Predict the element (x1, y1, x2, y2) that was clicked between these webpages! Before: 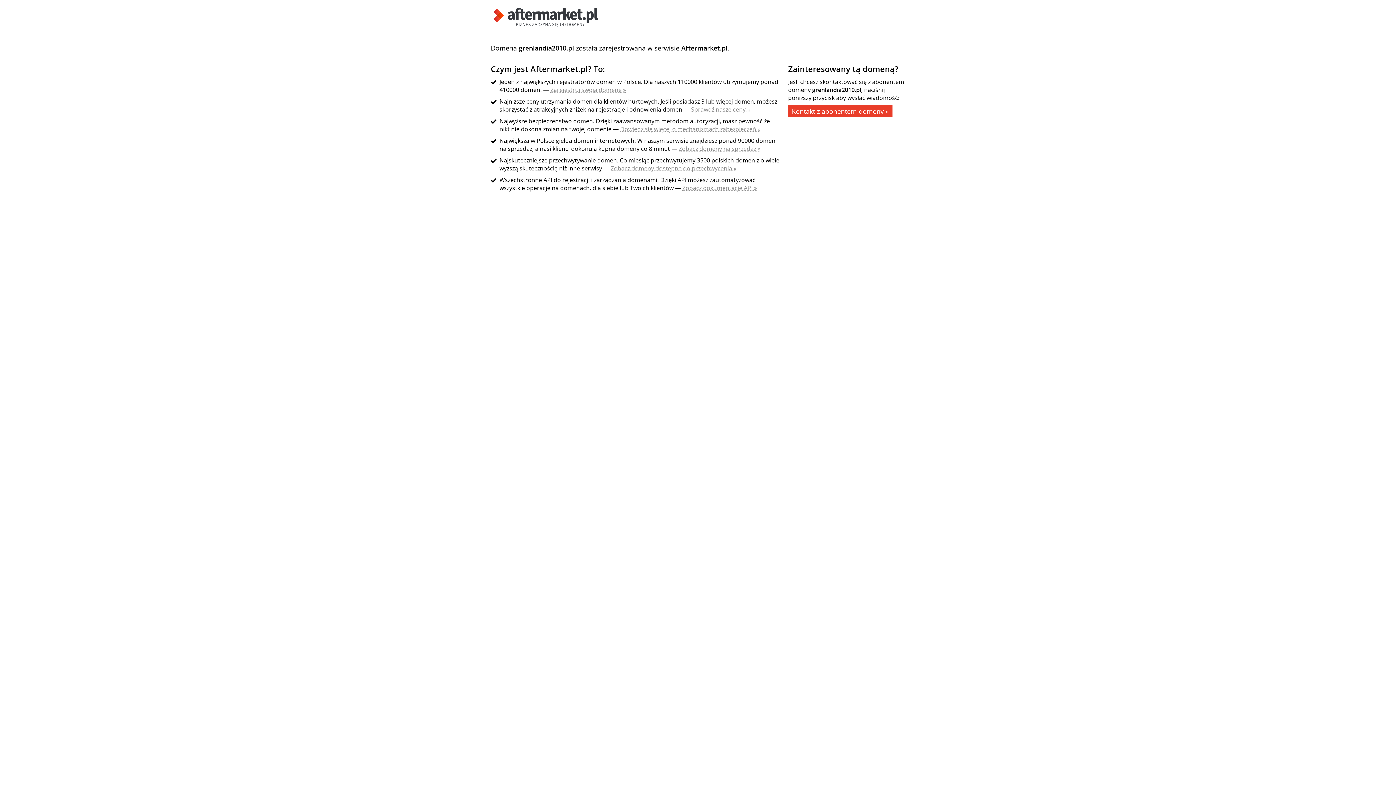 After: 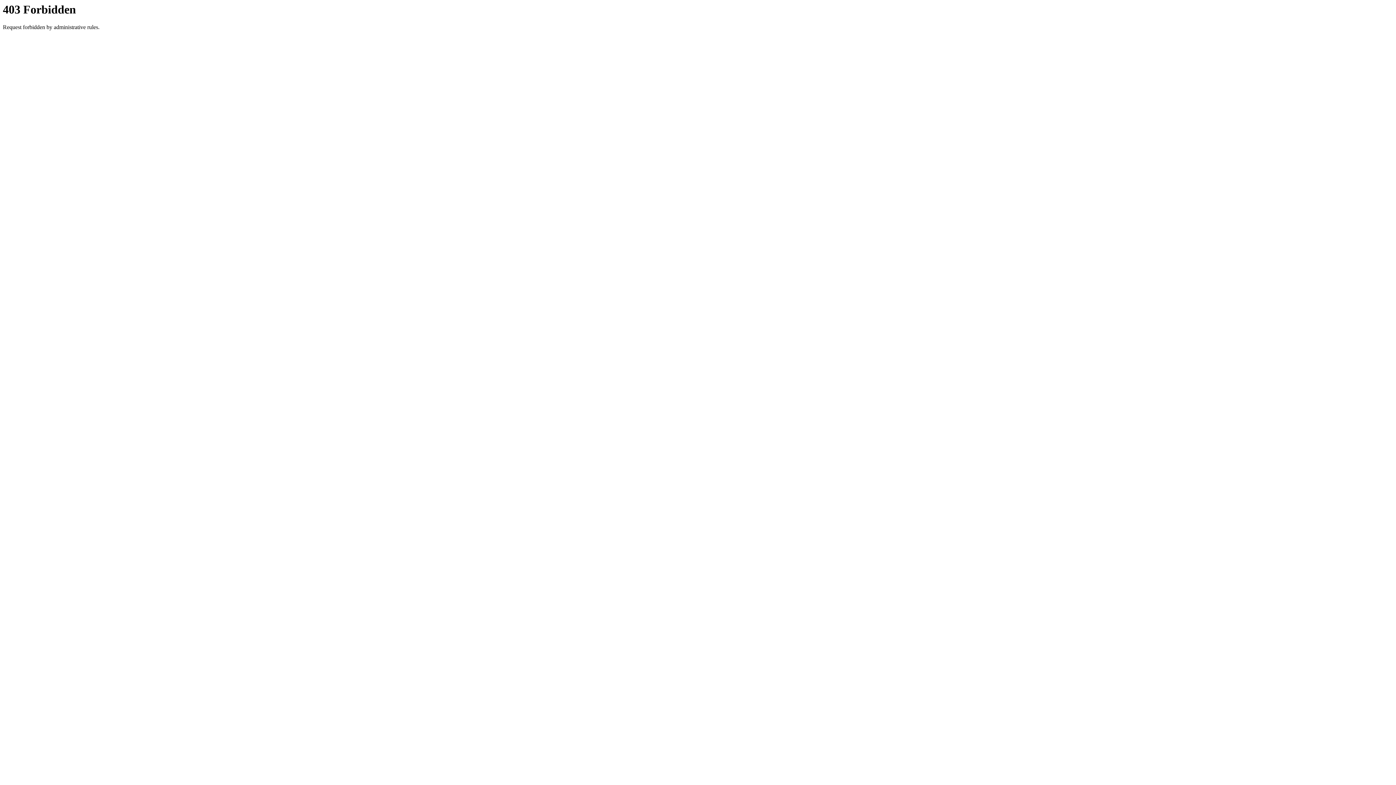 Action: label: Kontakt z abonentem domeny » bbox: (788, 105, 892, 117)